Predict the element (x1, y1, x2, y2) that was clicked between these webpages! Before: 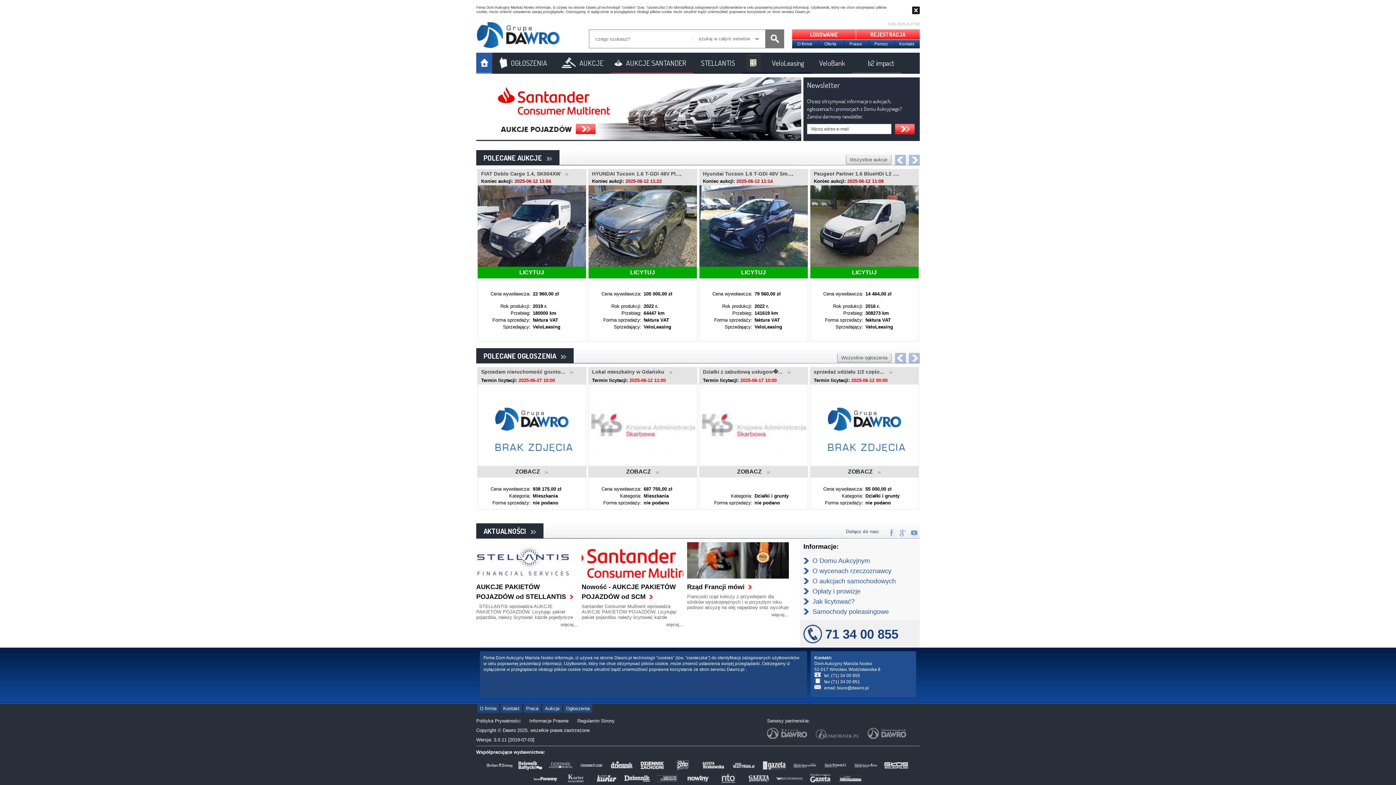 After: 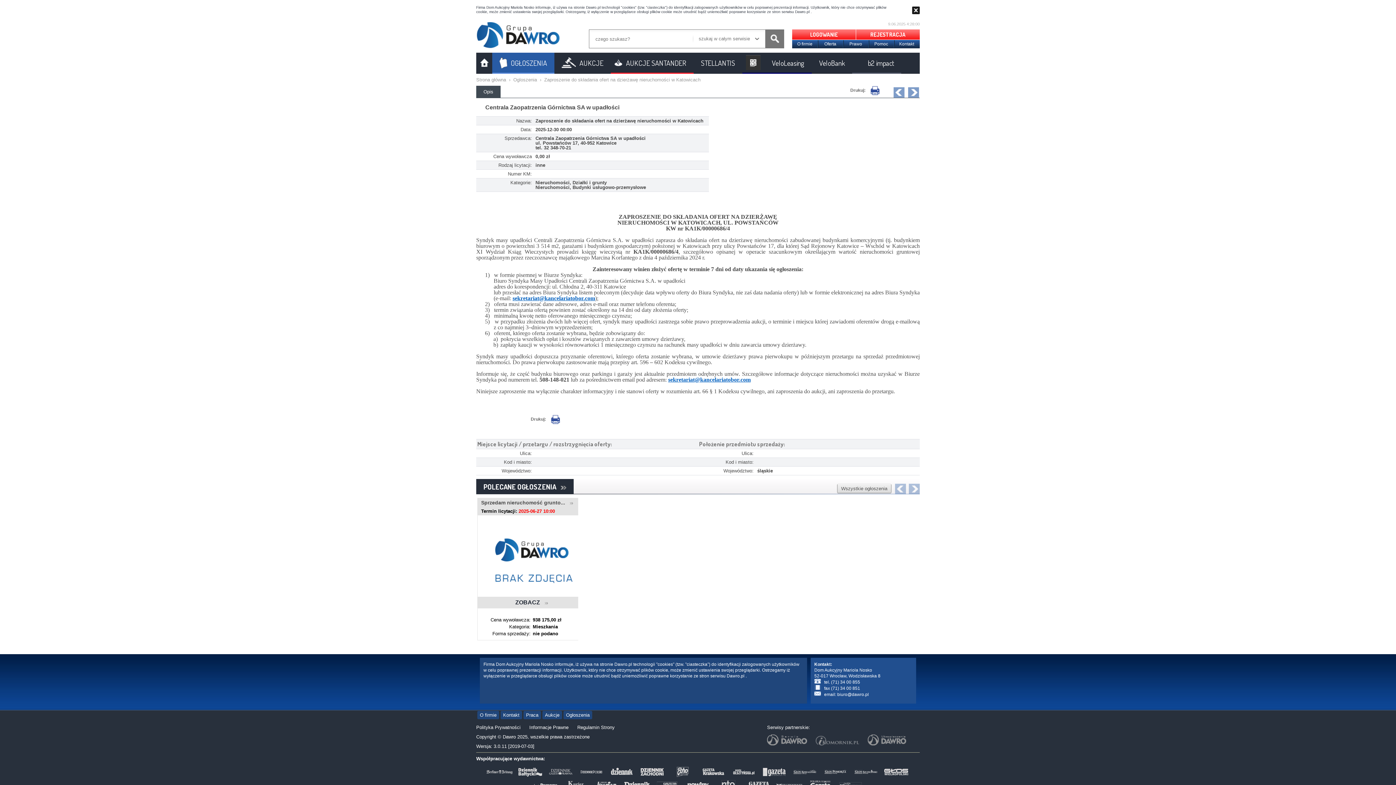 Action: label: Zaproszenie do składania ofer...   
Termin licytacji: 2025-12-30 00:00
ZOBACZ   


 
 
Kategoria:
Działki i grunty
Forma sprzedaży:
nie podano bbox: (588, 367, 696, 511)